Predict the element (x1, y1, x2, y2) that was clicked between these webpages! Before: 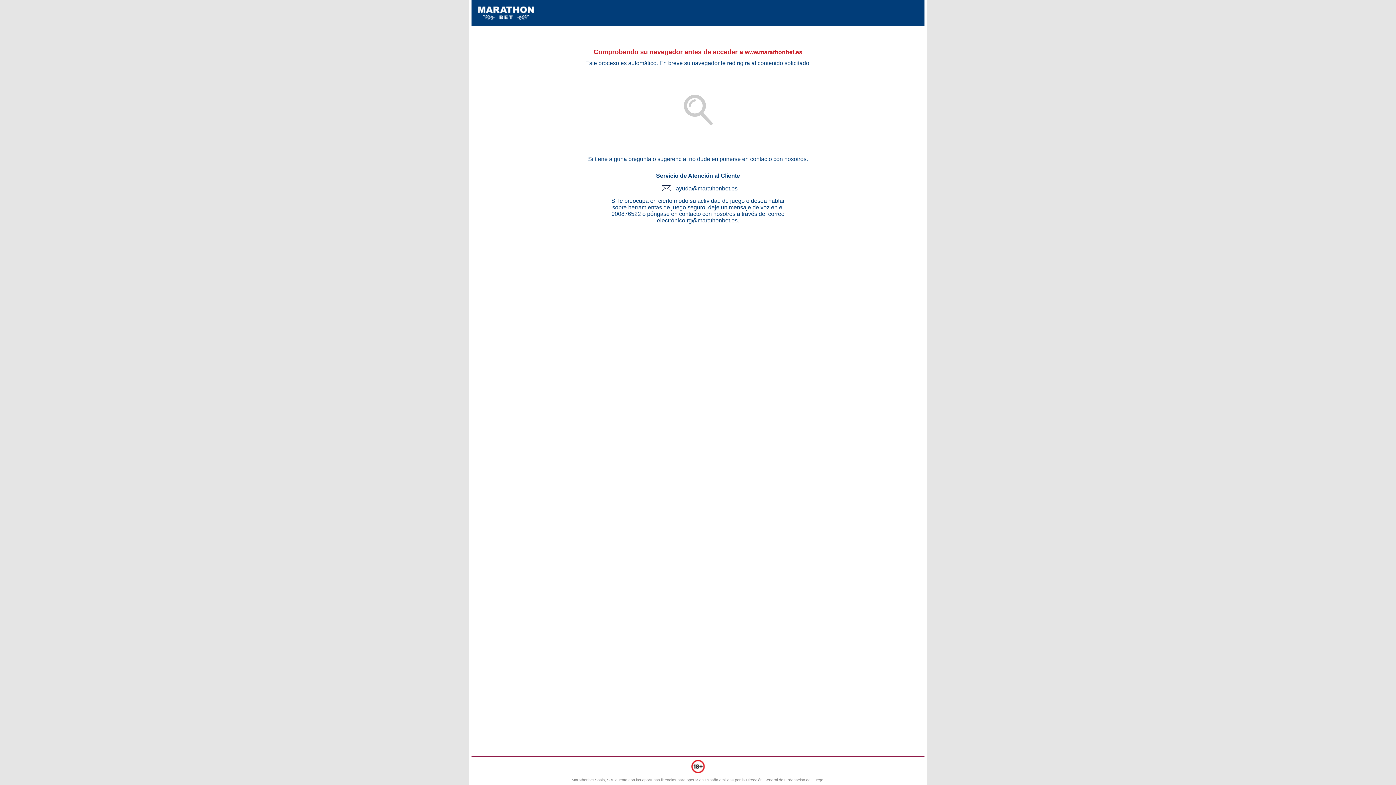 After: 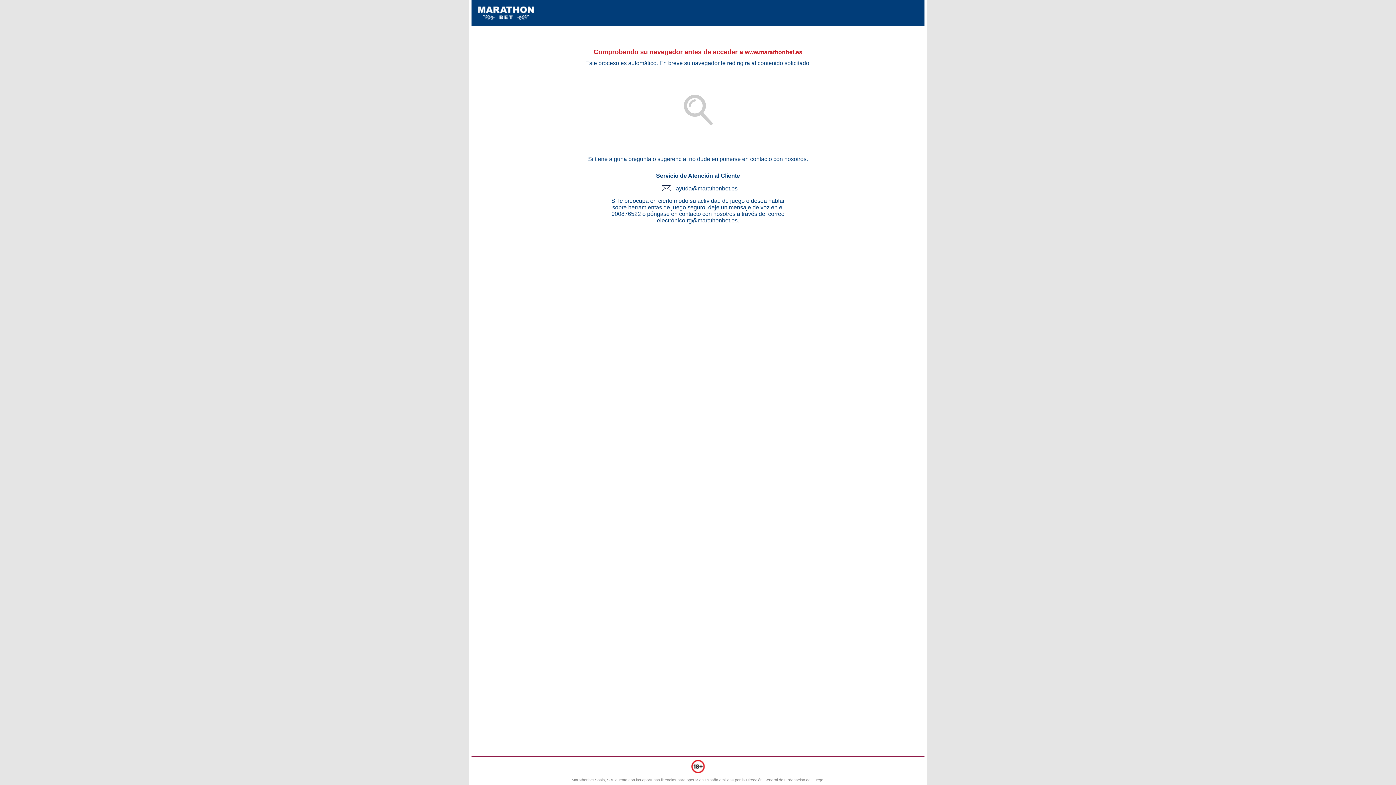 Action: label: ayuda@marathonbet.es bbox: (676, 185, 737, 191)